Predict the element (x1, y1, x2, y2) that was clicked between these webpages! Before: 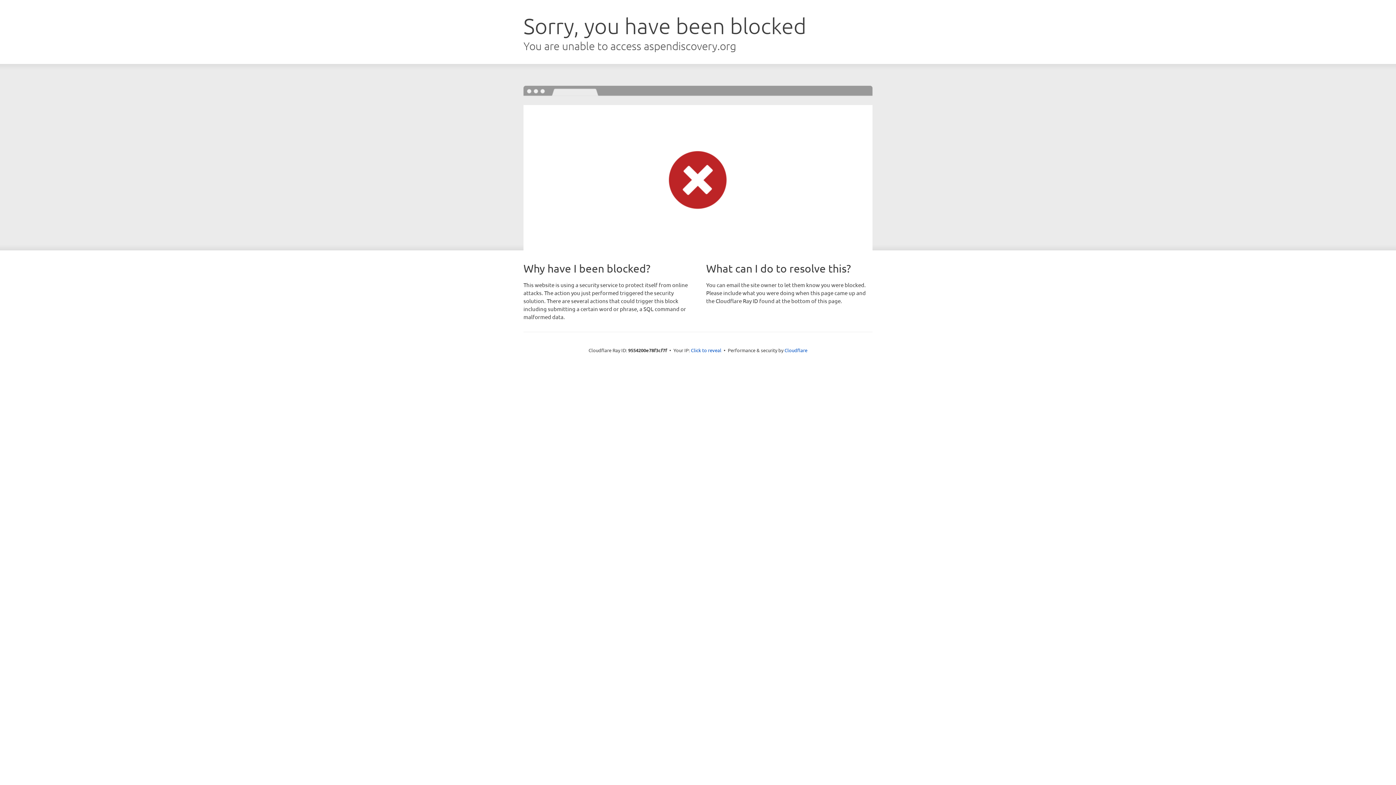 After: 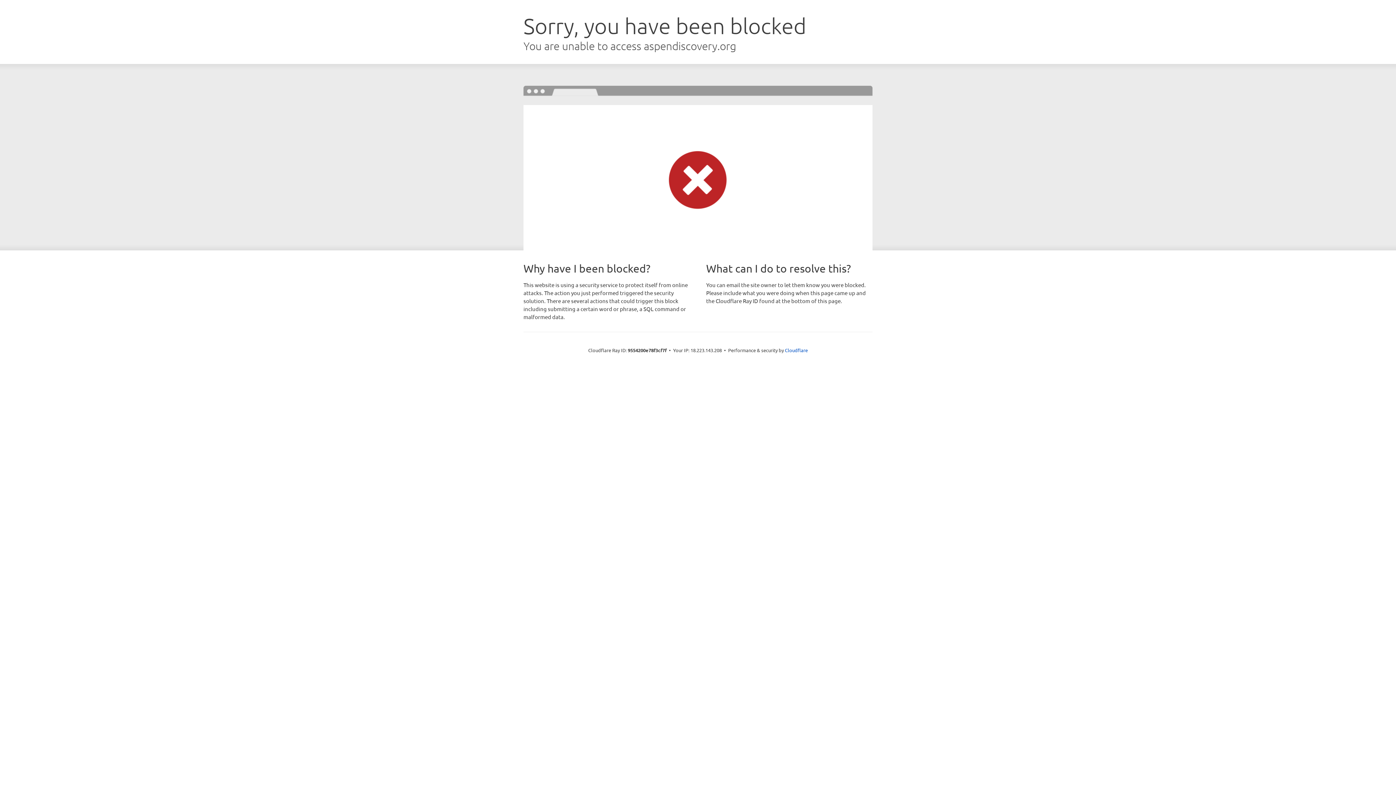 Action: label: Click to reveal bbox: (691, 346, 721, 353)